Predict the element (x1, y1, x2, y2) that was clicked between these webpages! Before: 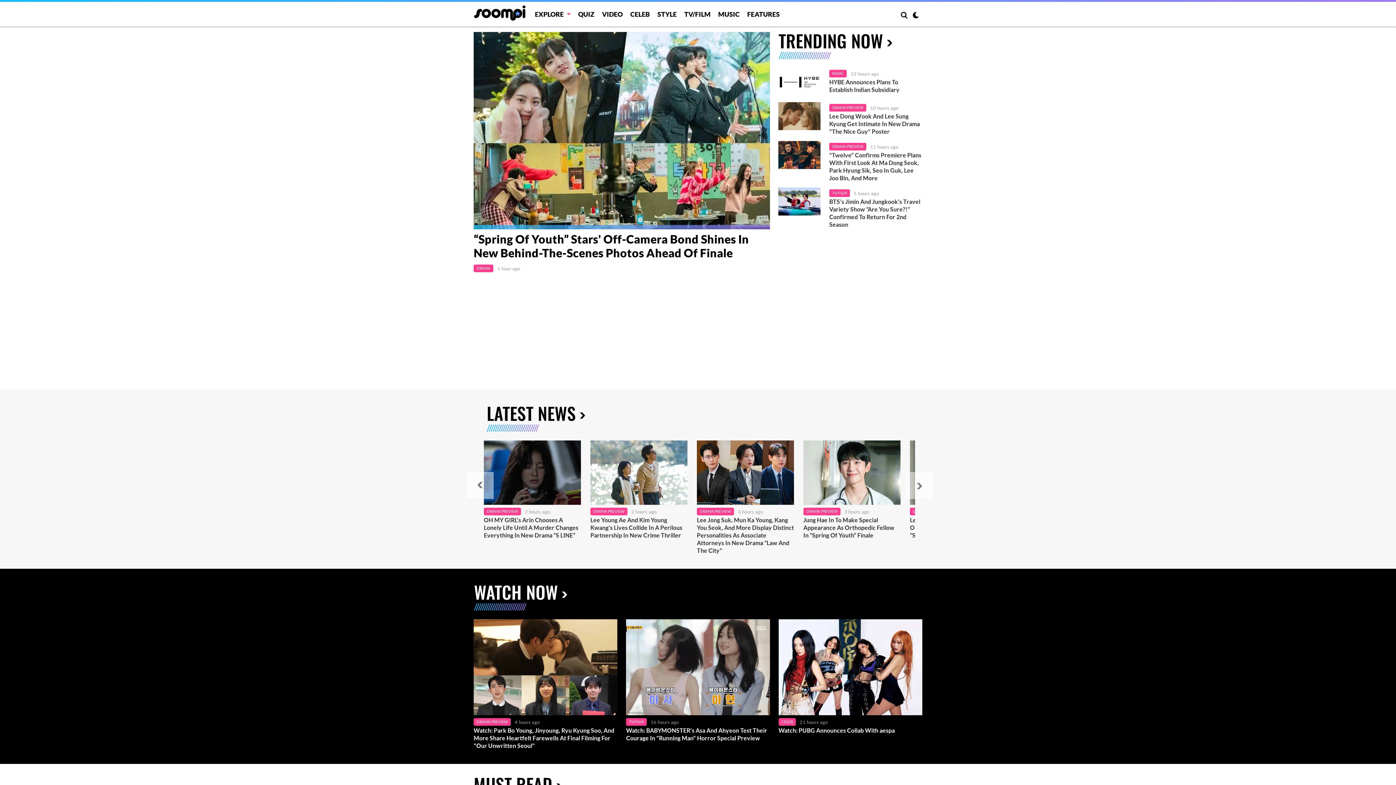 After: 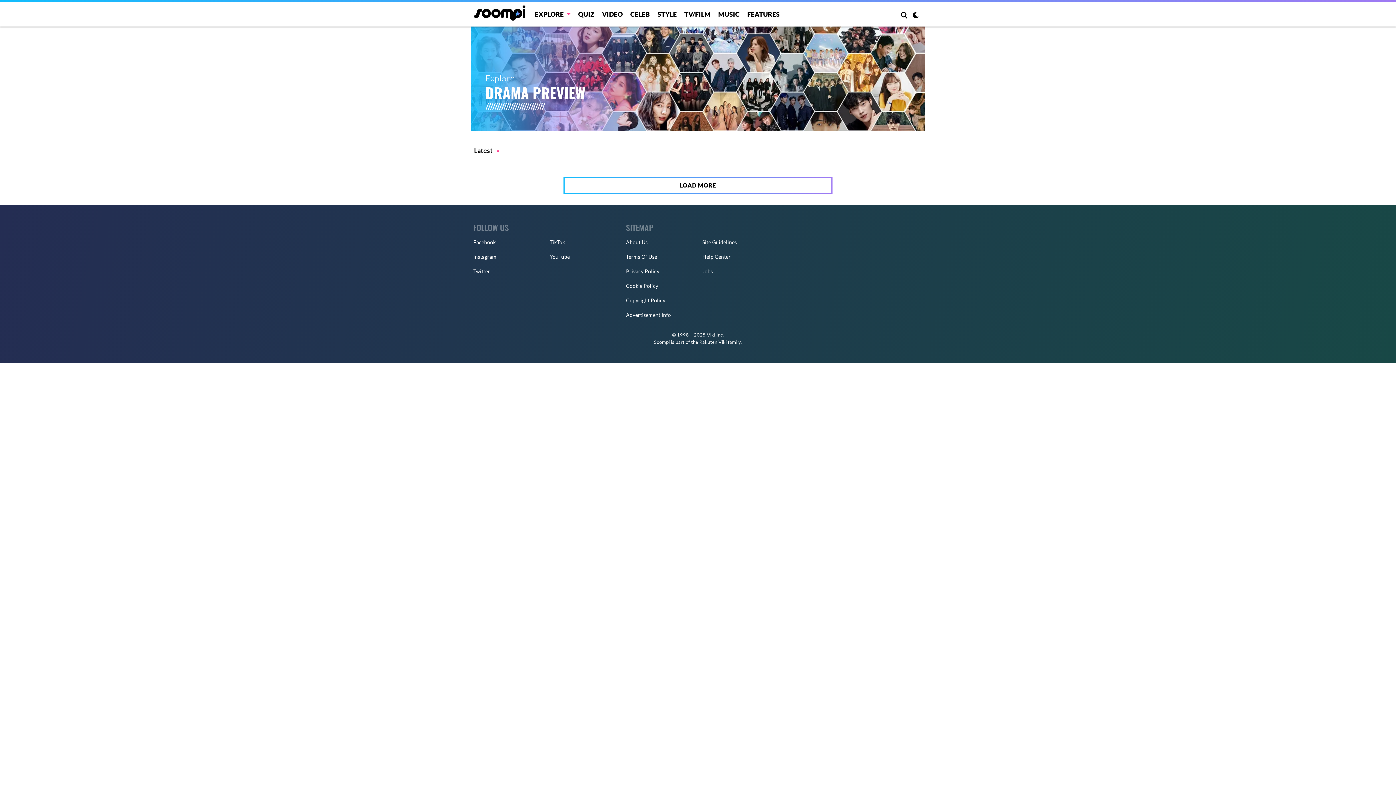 Action: bbox: (803, 508, 840, 515) label: DRAMA PREVIEW